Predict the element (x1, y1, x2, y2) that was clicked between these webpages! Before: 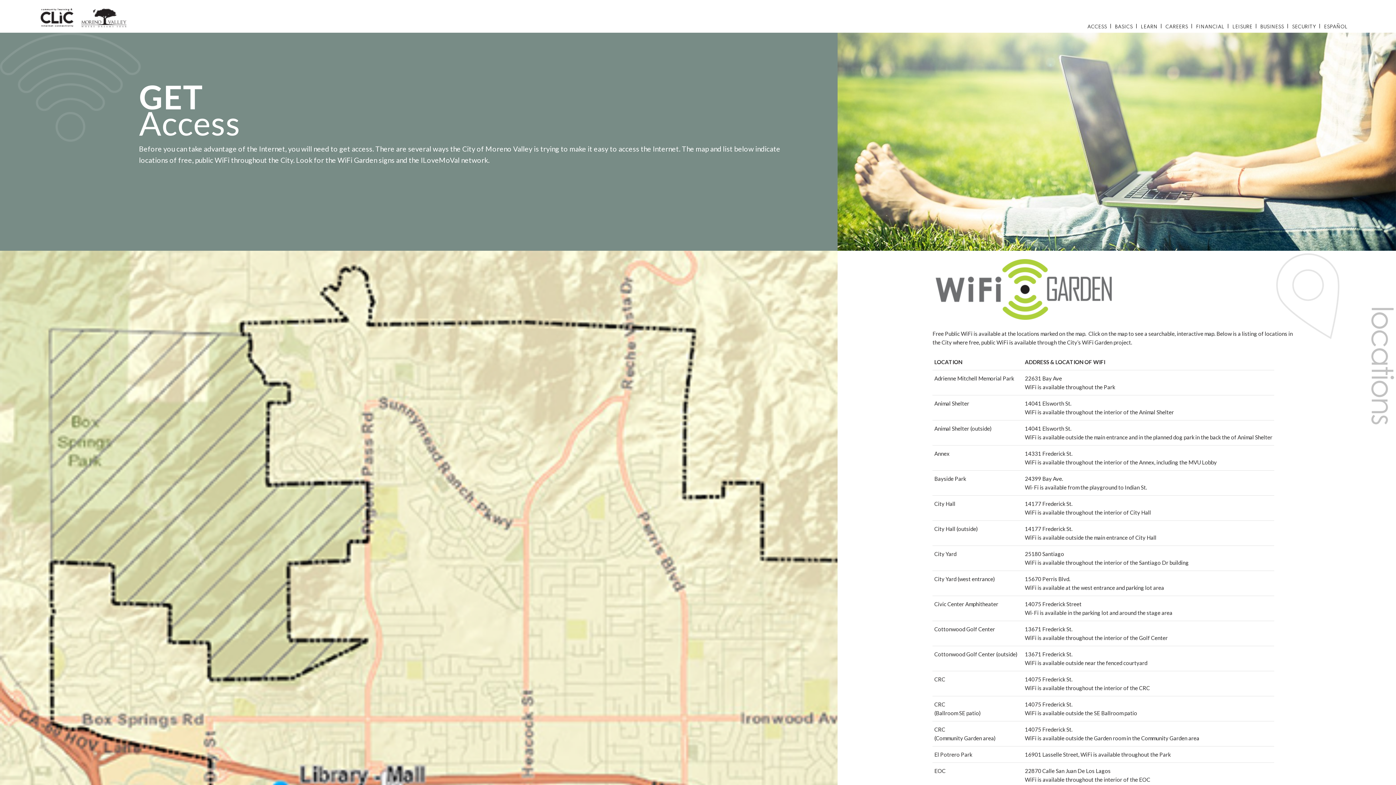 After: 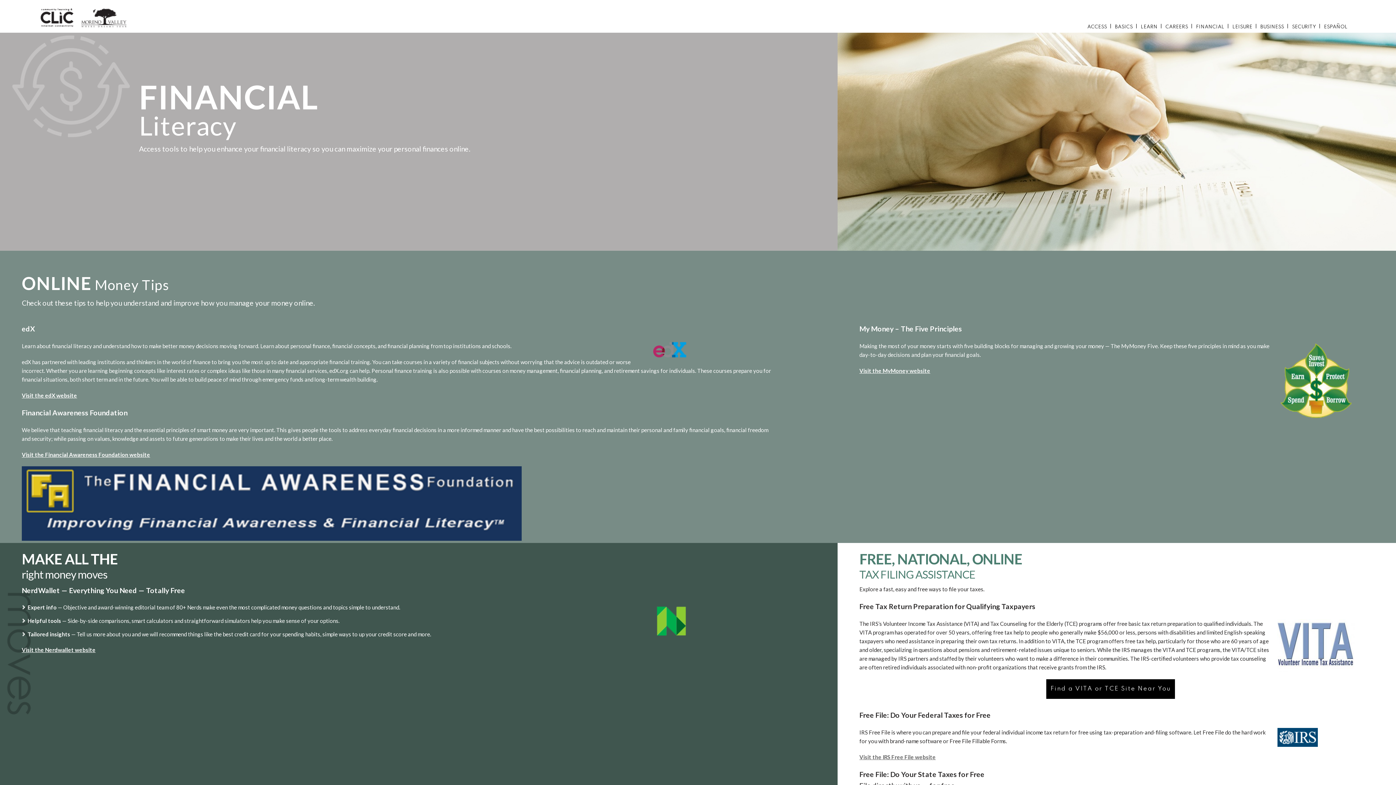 Action: bbox: (1193, 21, 1229, 33) label: FINANCIAL